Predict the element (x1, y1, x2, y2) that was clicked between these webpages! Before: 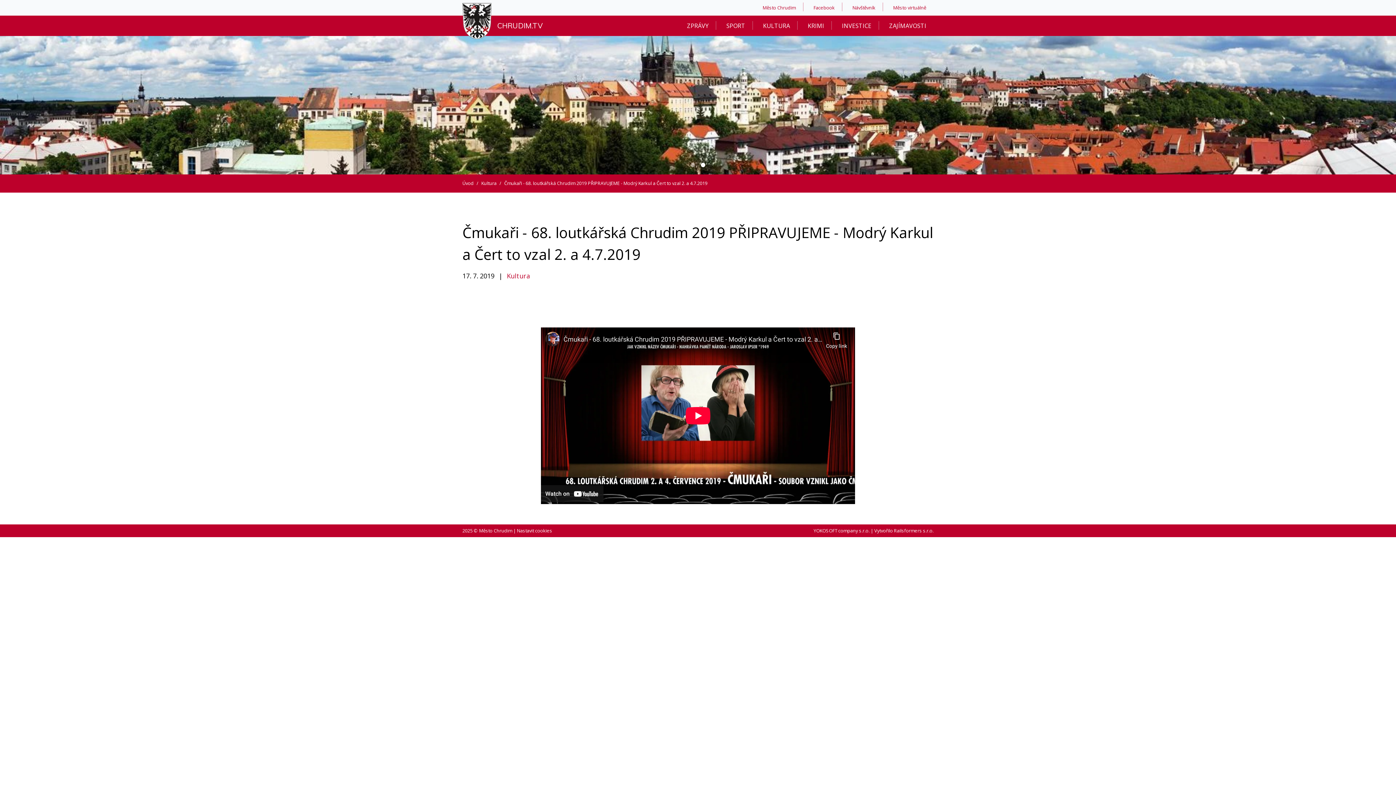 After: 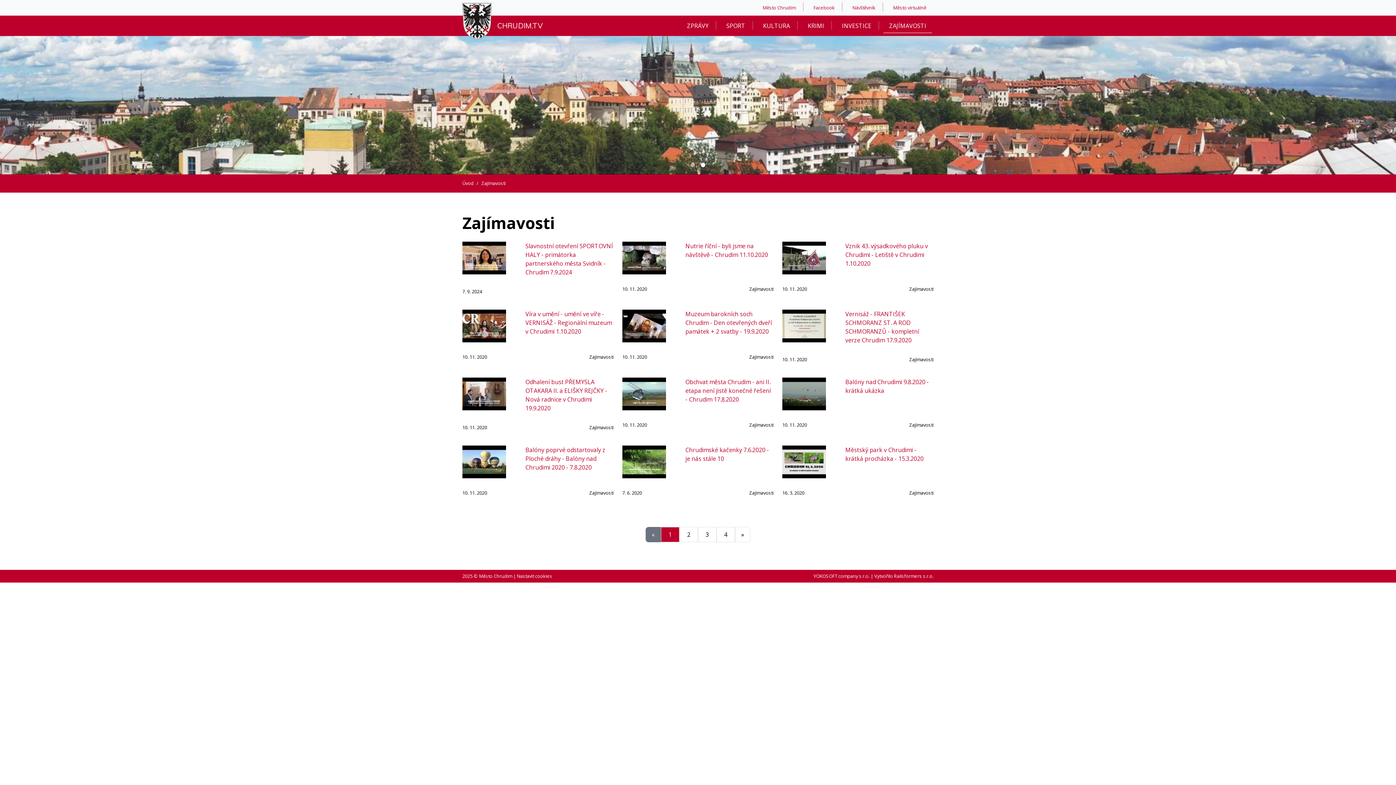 Action: bbox: (883, 18, 932, 33) label: ZAJÍMAVOSTI